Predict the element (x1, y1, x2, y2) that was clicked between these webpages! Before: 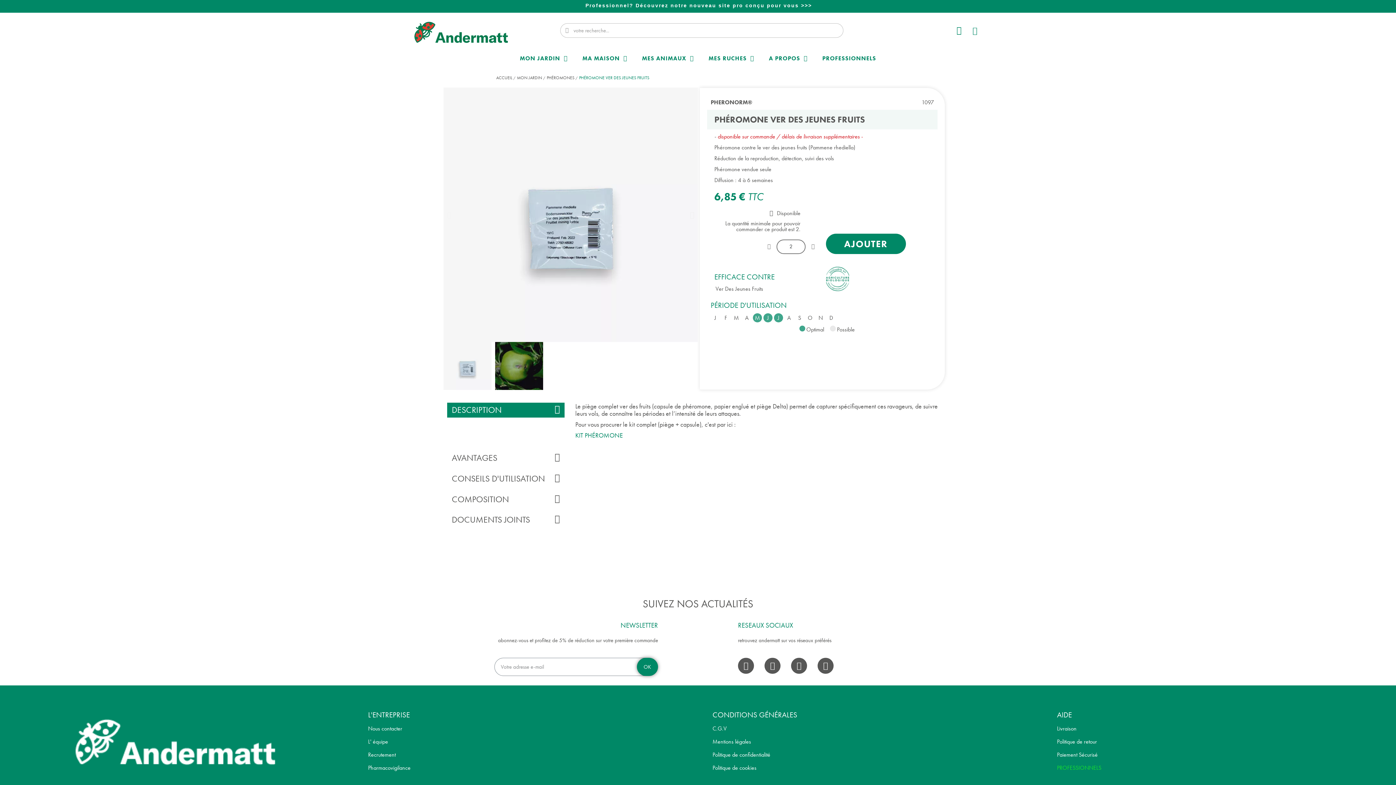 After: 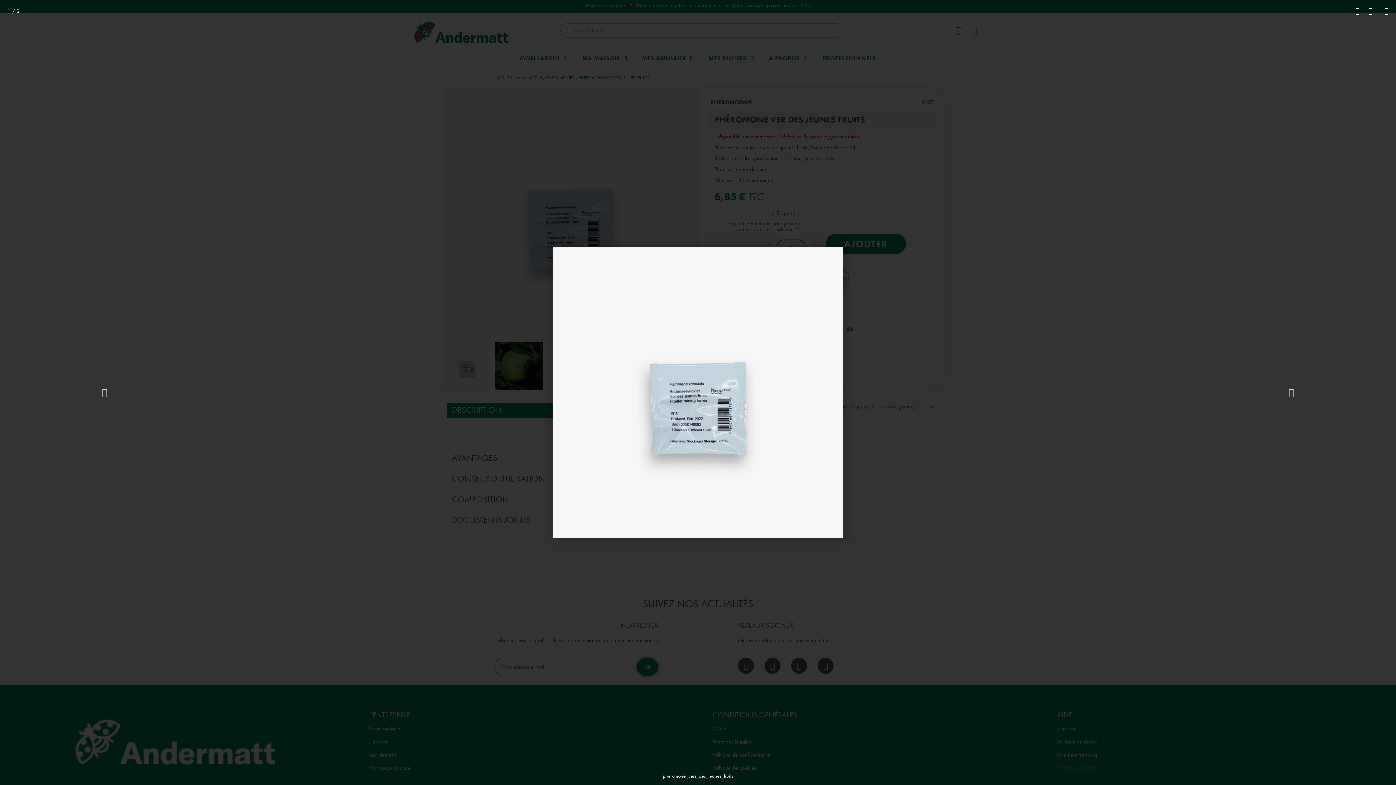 Action: bbox: (443, 361, 491, 369)